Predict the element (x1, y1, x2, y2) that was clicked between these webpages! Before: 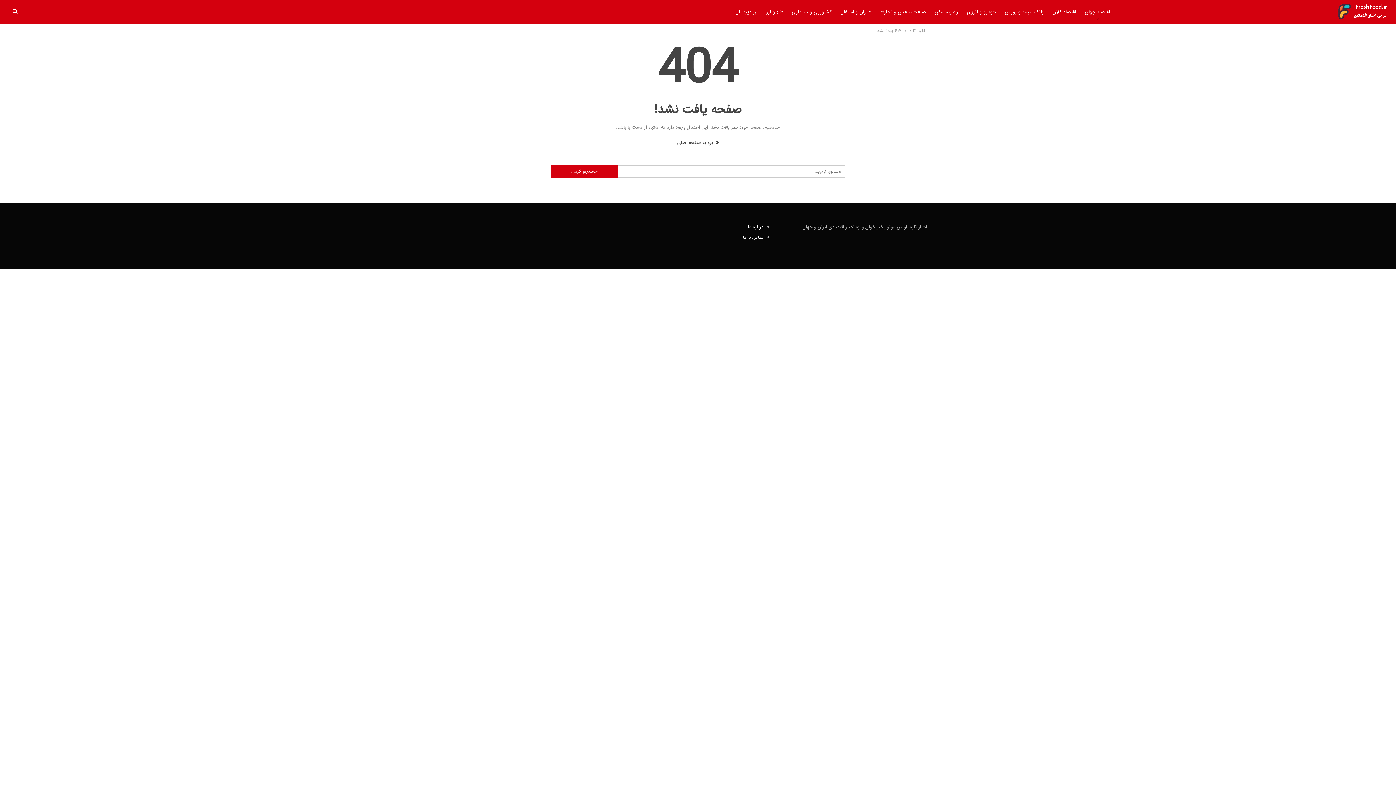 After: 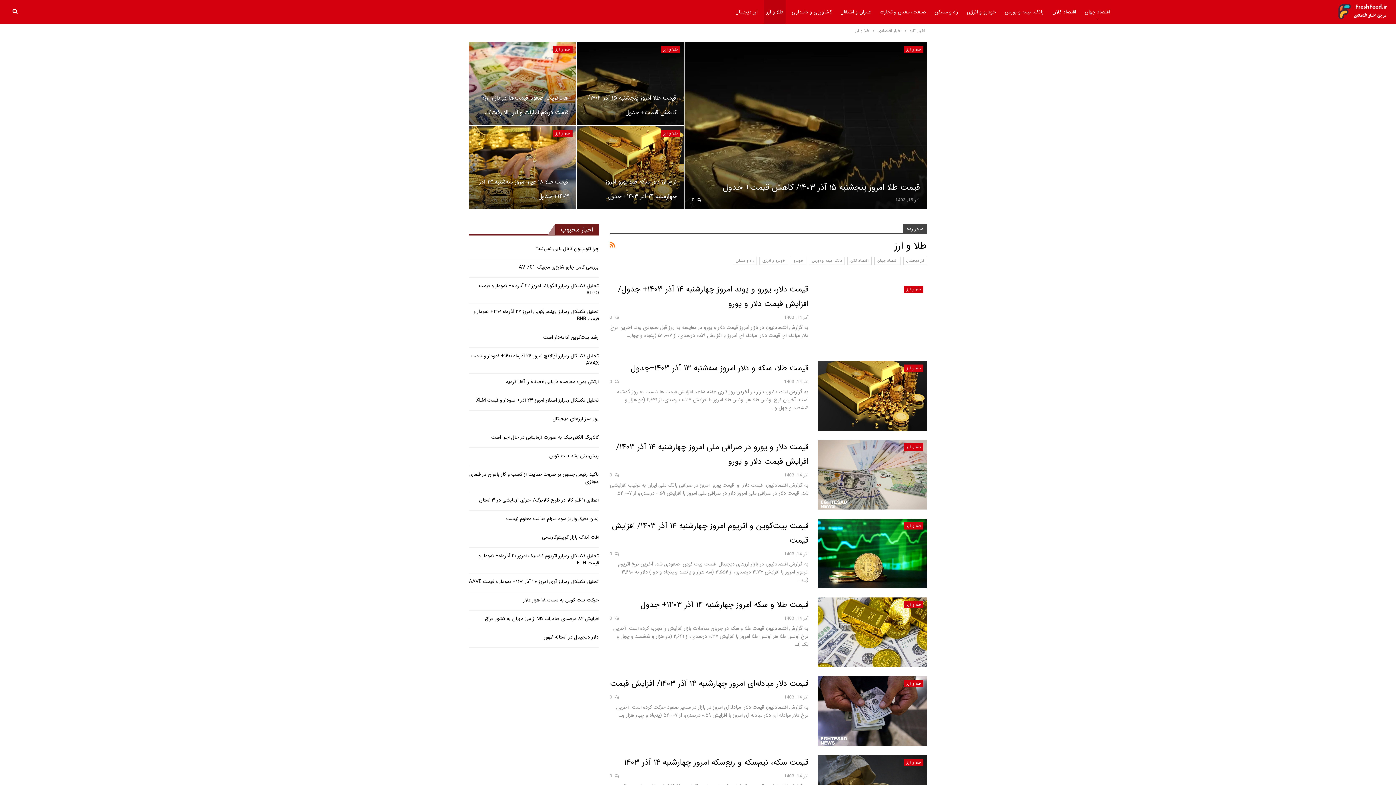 Action: bbox: (764, 0, 785, 24) label: طلا و ارز